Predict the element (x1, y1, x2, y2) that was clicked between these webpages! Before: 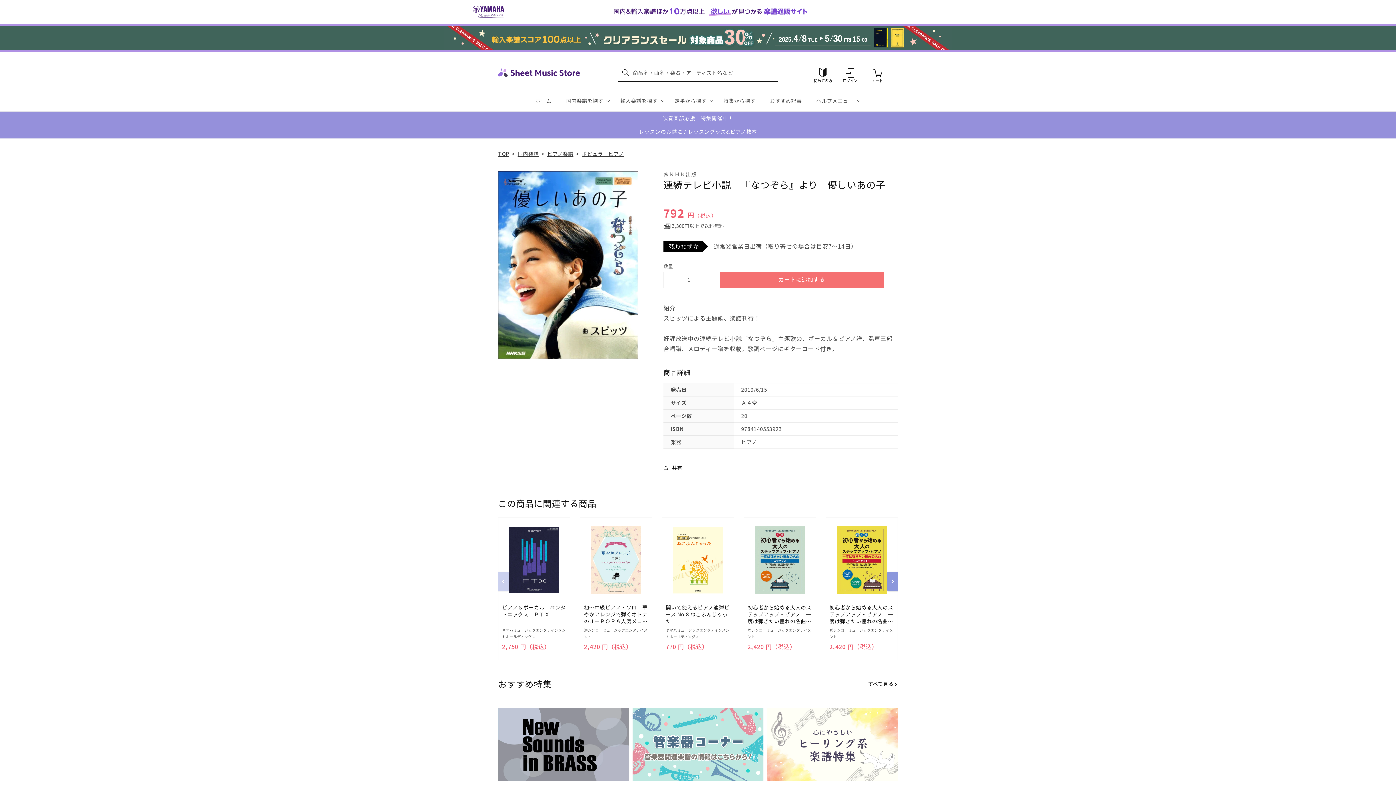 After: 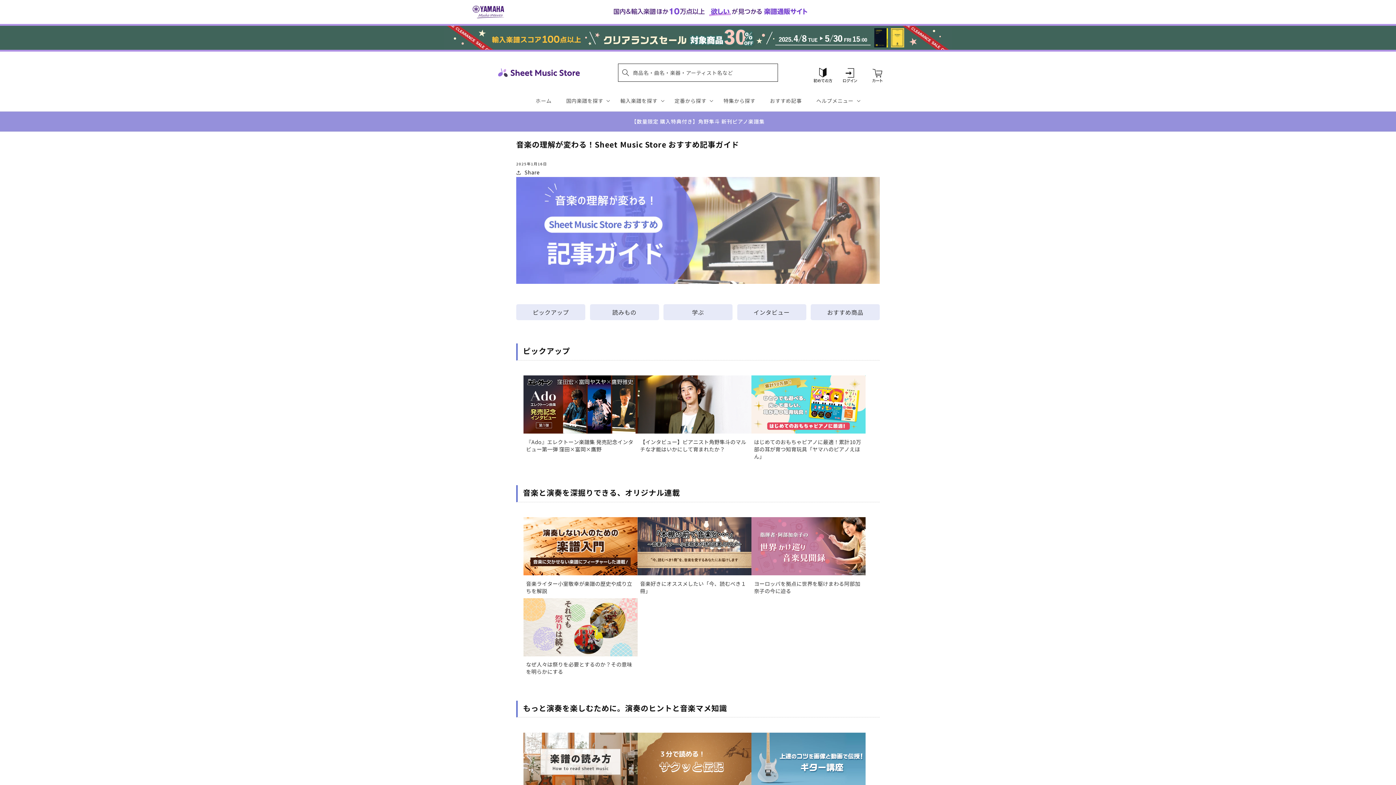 Action: label: おすすめ記事 bbox: (762, 90, 809, 111)